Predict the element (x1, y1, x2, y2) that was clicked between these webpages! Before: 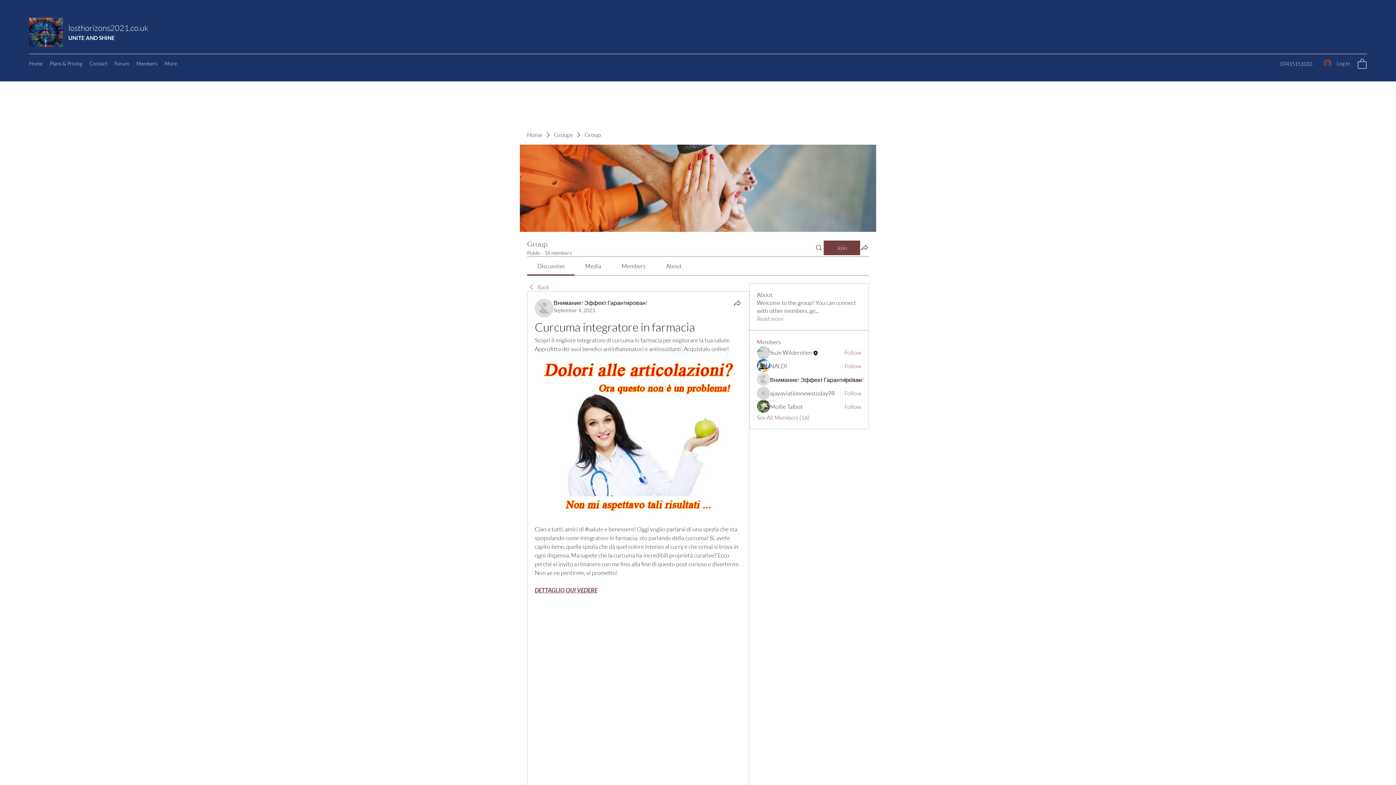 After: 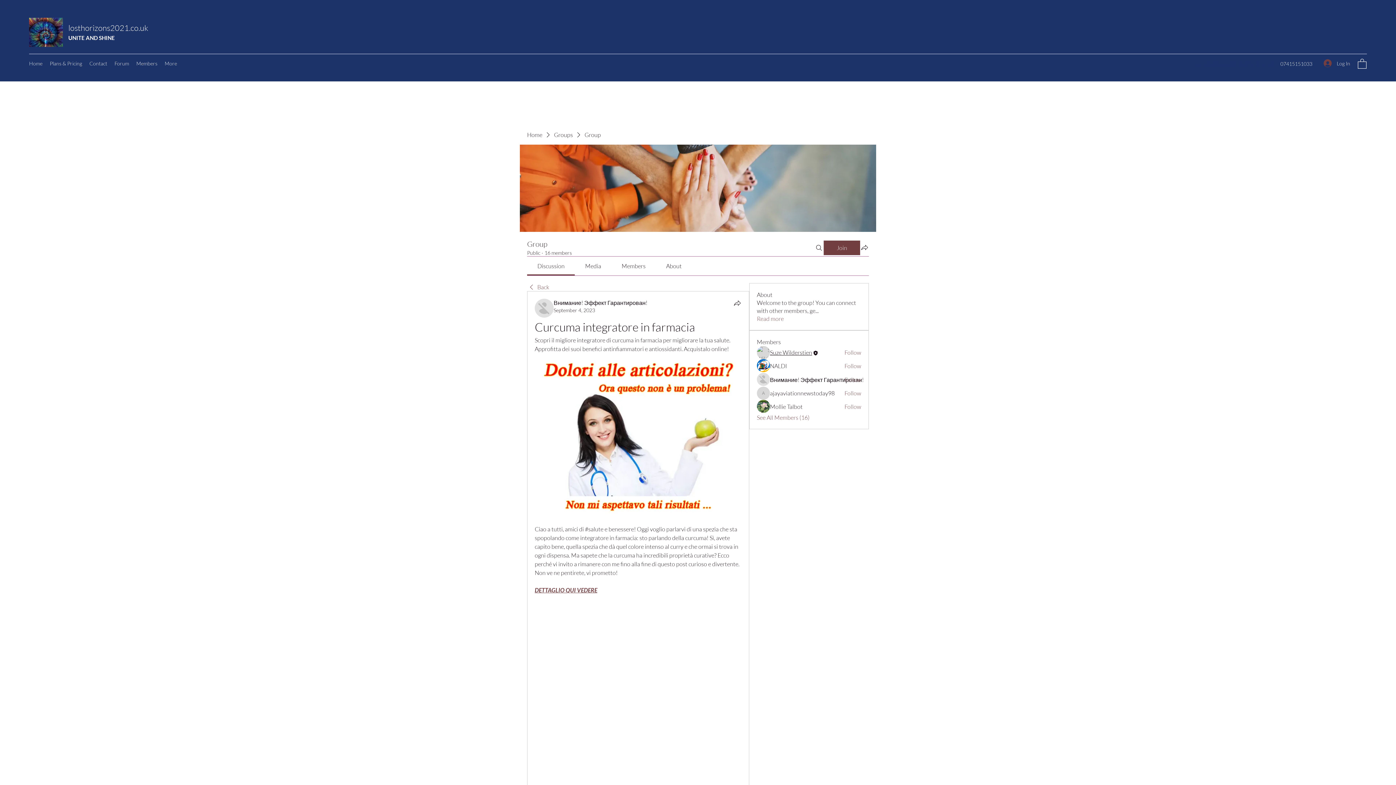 Action: label: Suze Wilderstien bbox: (770, 348, 812, 356)